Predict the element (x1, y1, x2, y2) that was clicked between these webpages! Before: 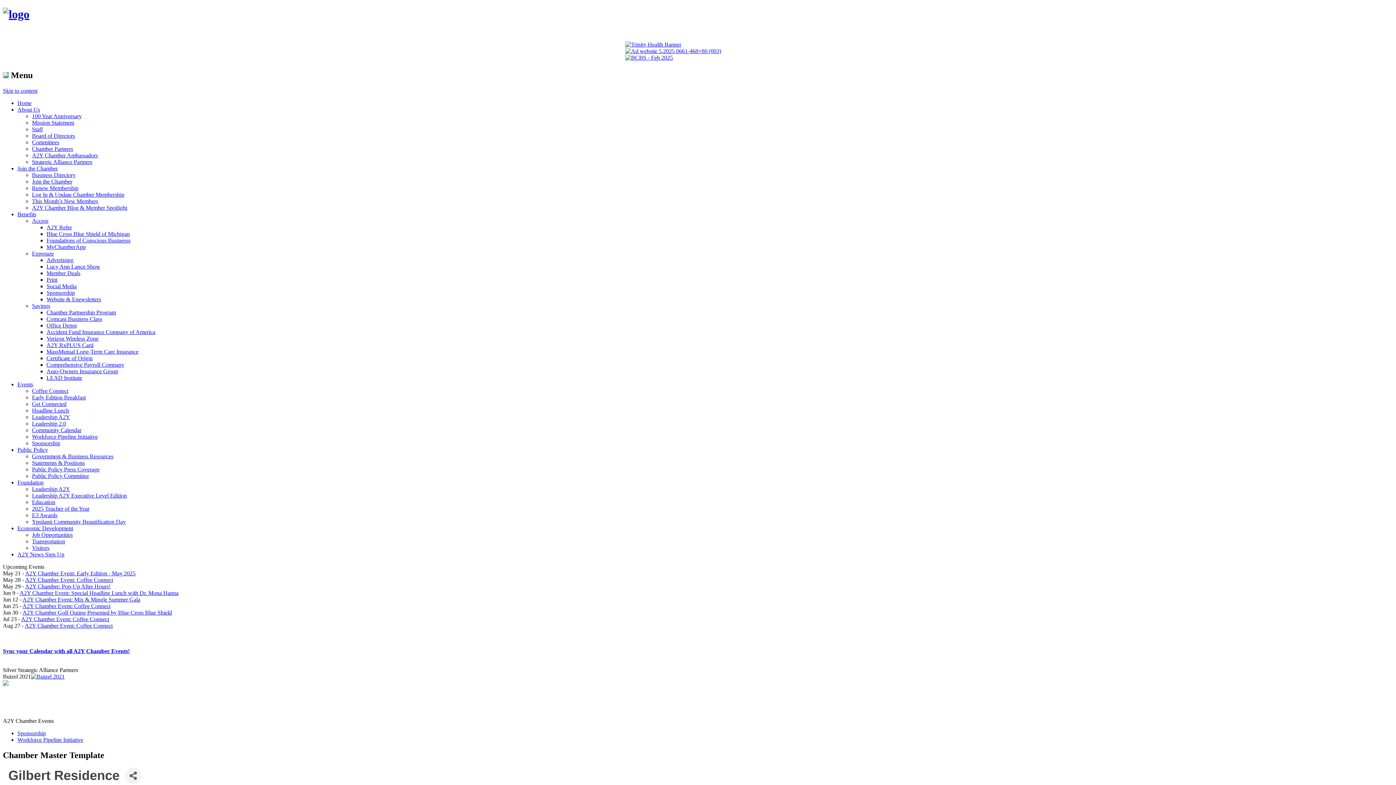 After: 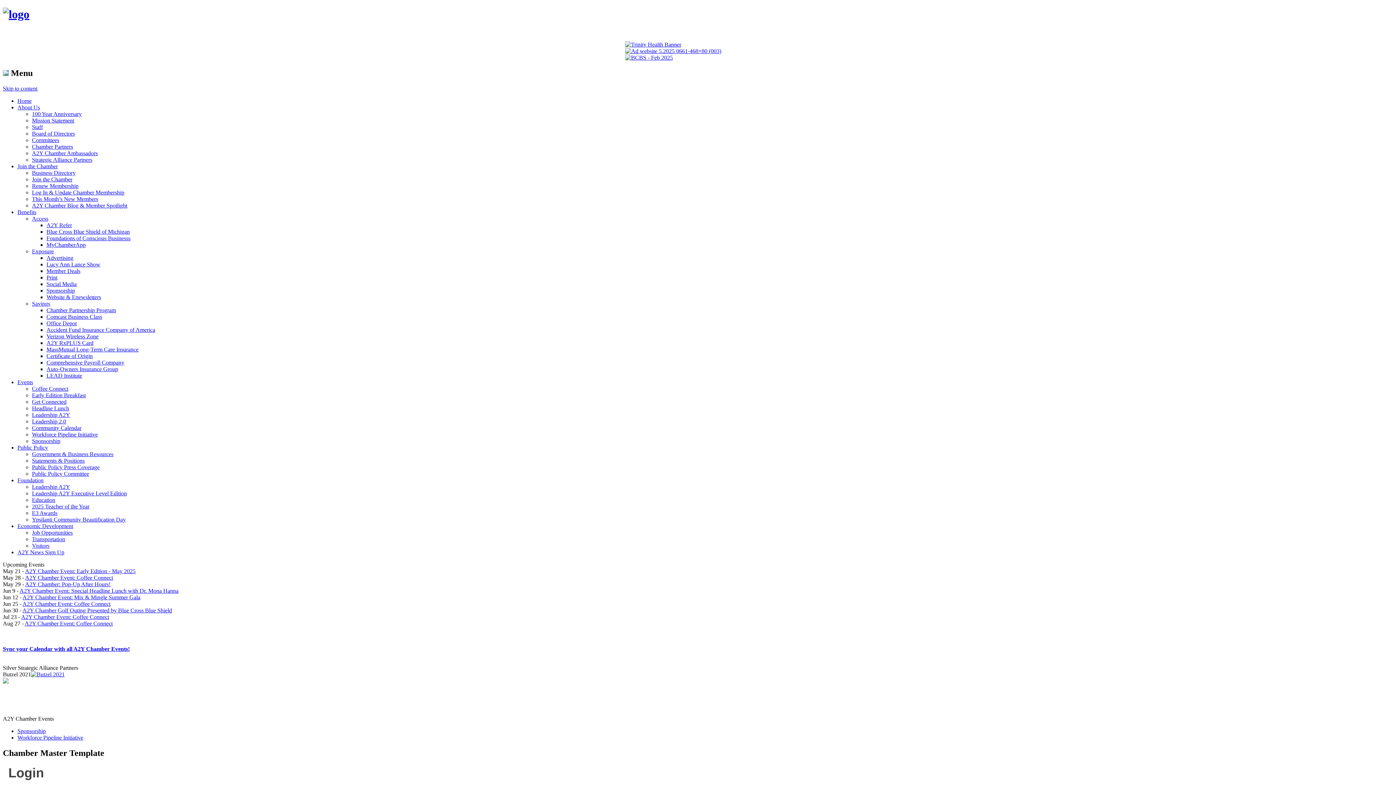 Action: label: Log In & Update Chamber Membership bbox: (32, 191, 124, 197)